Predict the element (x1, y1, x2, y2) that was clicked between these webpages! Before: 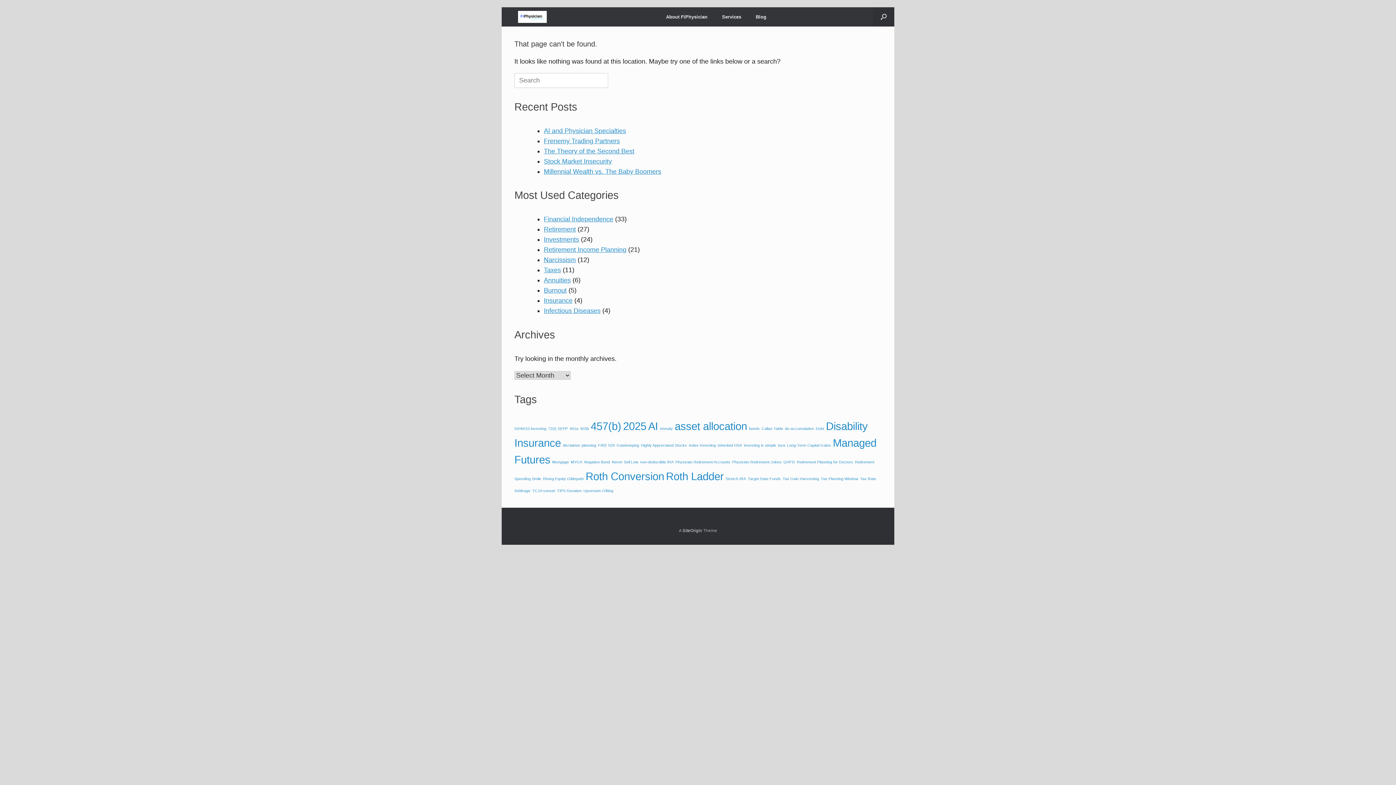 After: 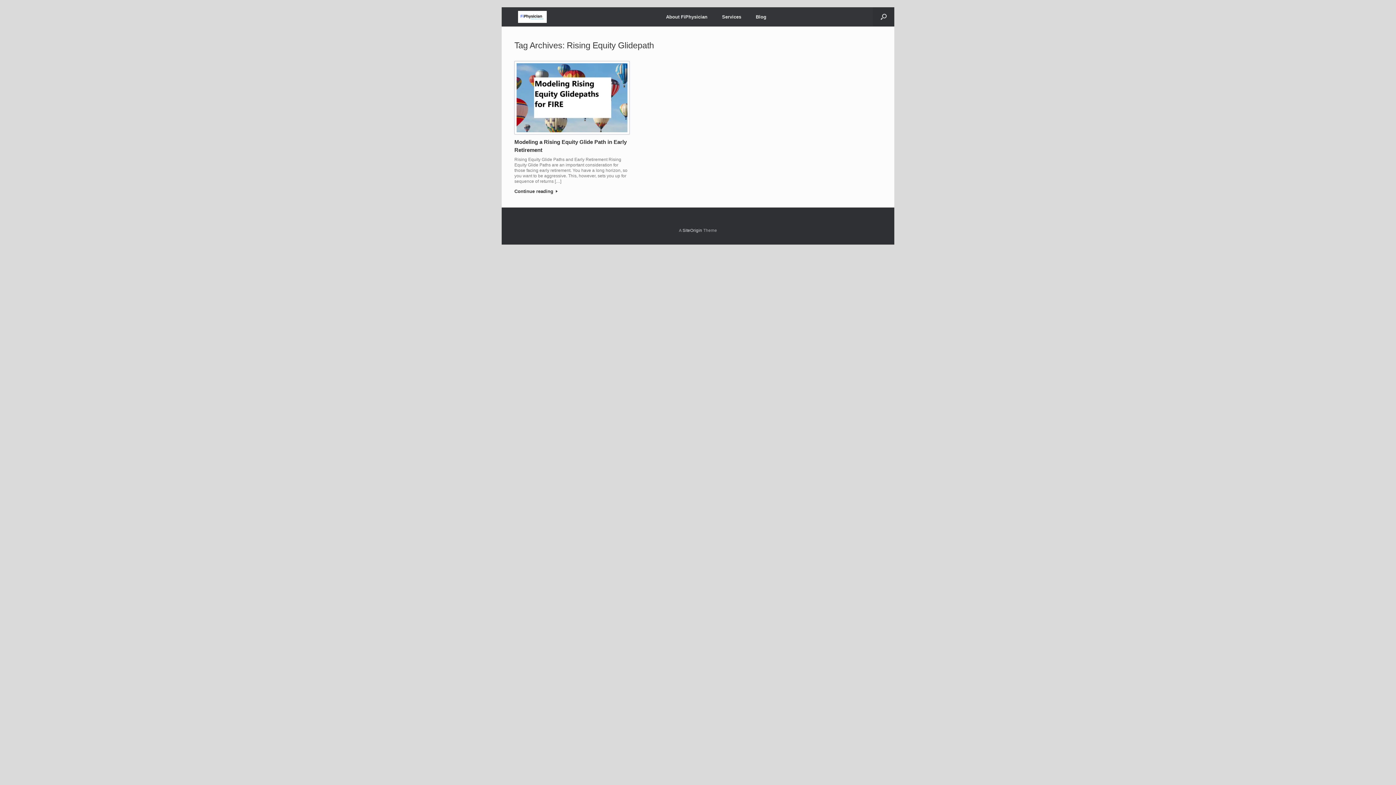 Action: bbox: (543, 476, 584, 481) label: Rising Equity Glidepath (1 item)